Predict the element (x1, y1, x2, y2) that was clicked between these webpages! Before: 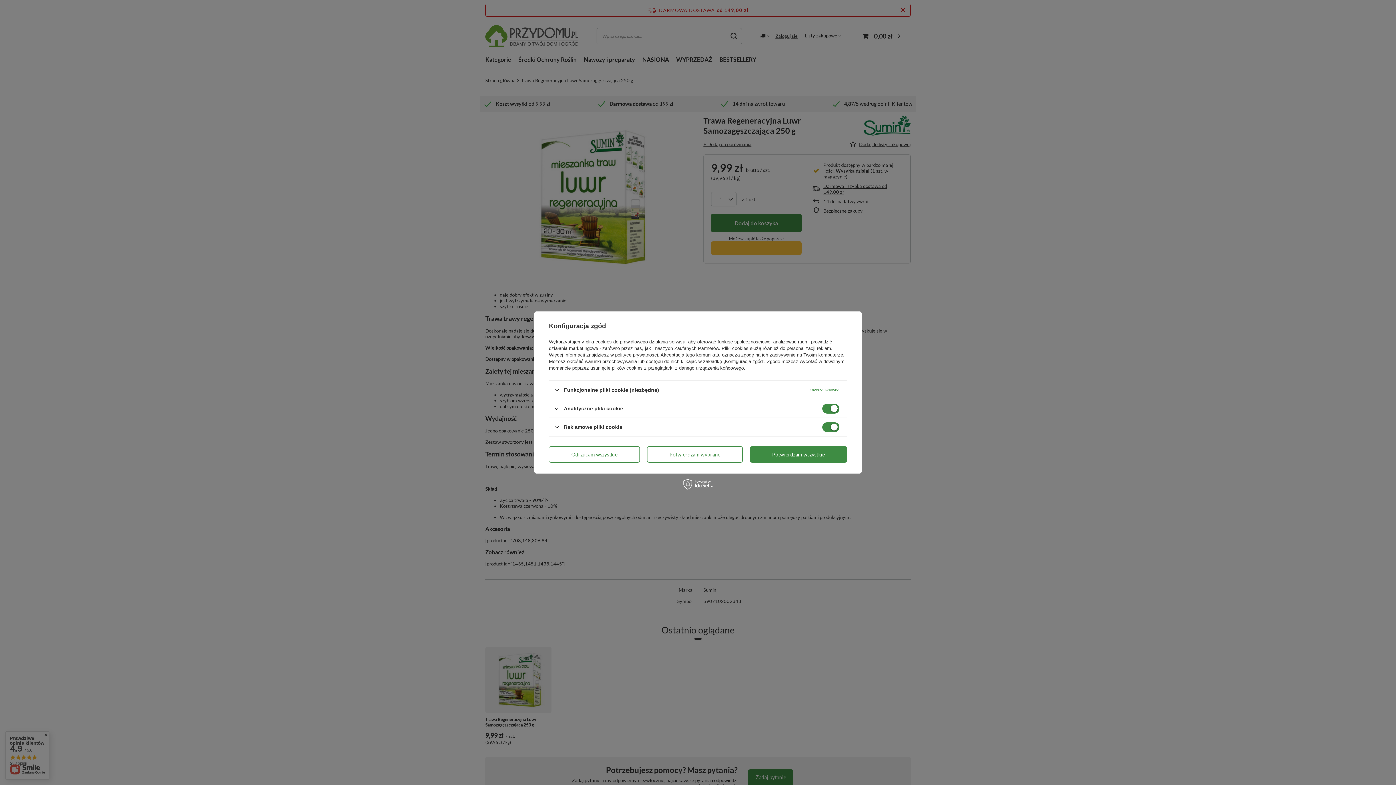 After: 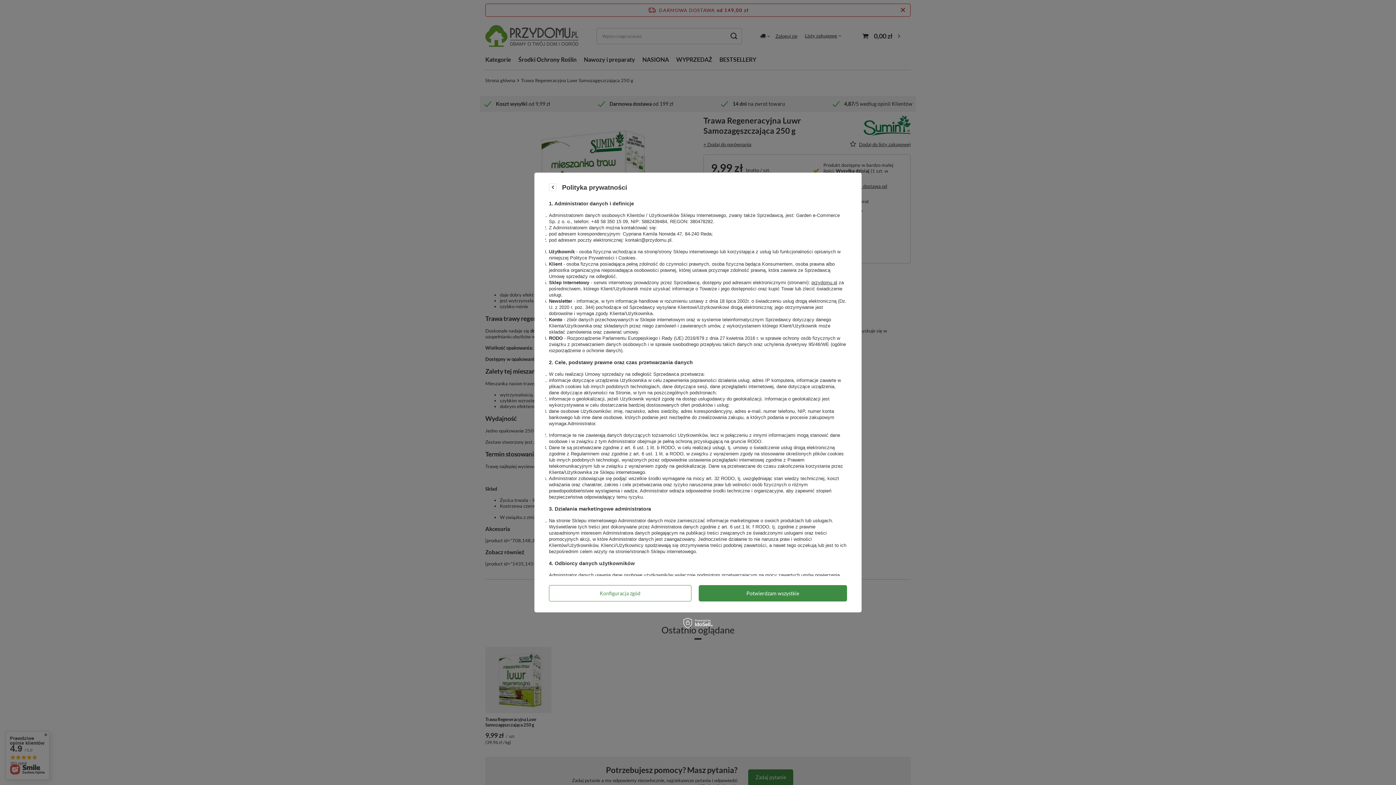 Action: label: polityce prywatności bbox: (615, 352, 658, 357)